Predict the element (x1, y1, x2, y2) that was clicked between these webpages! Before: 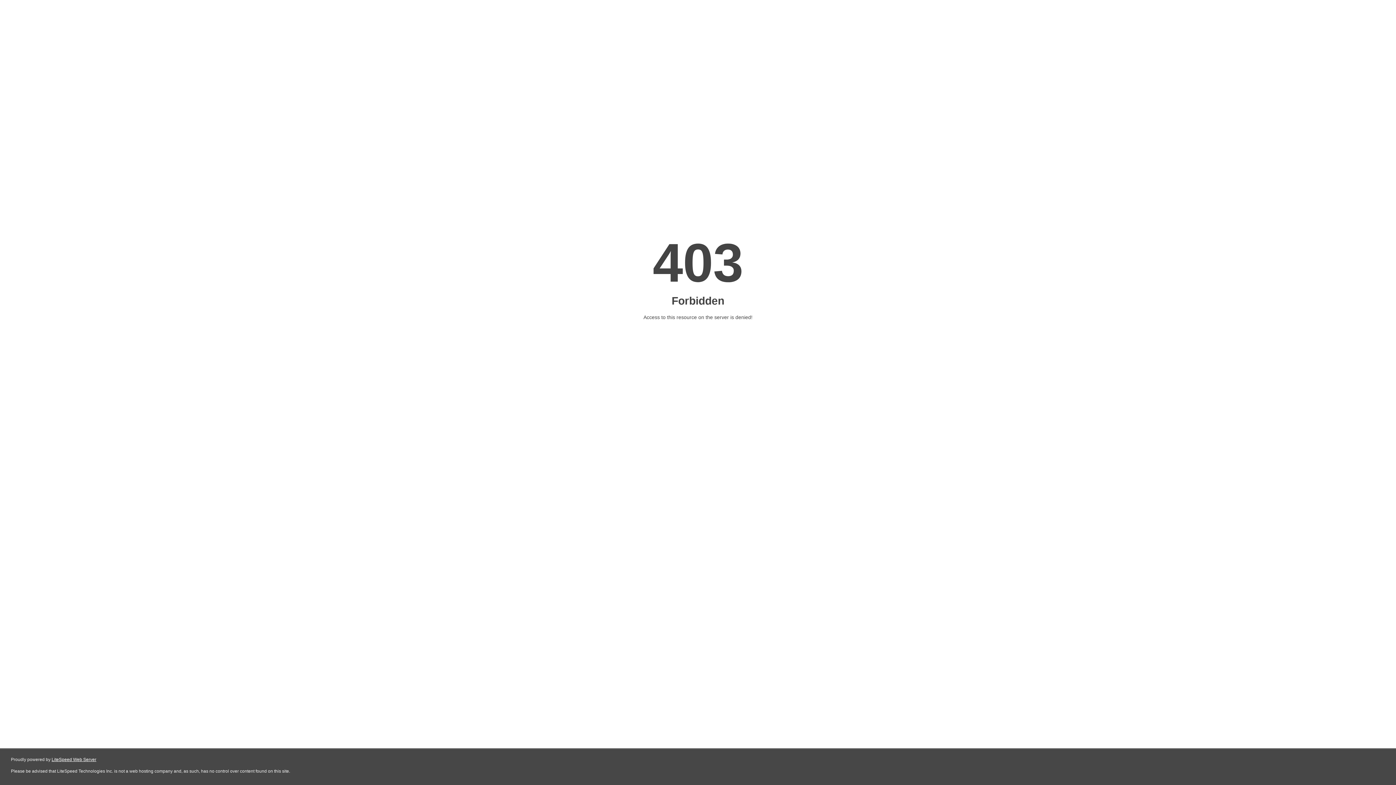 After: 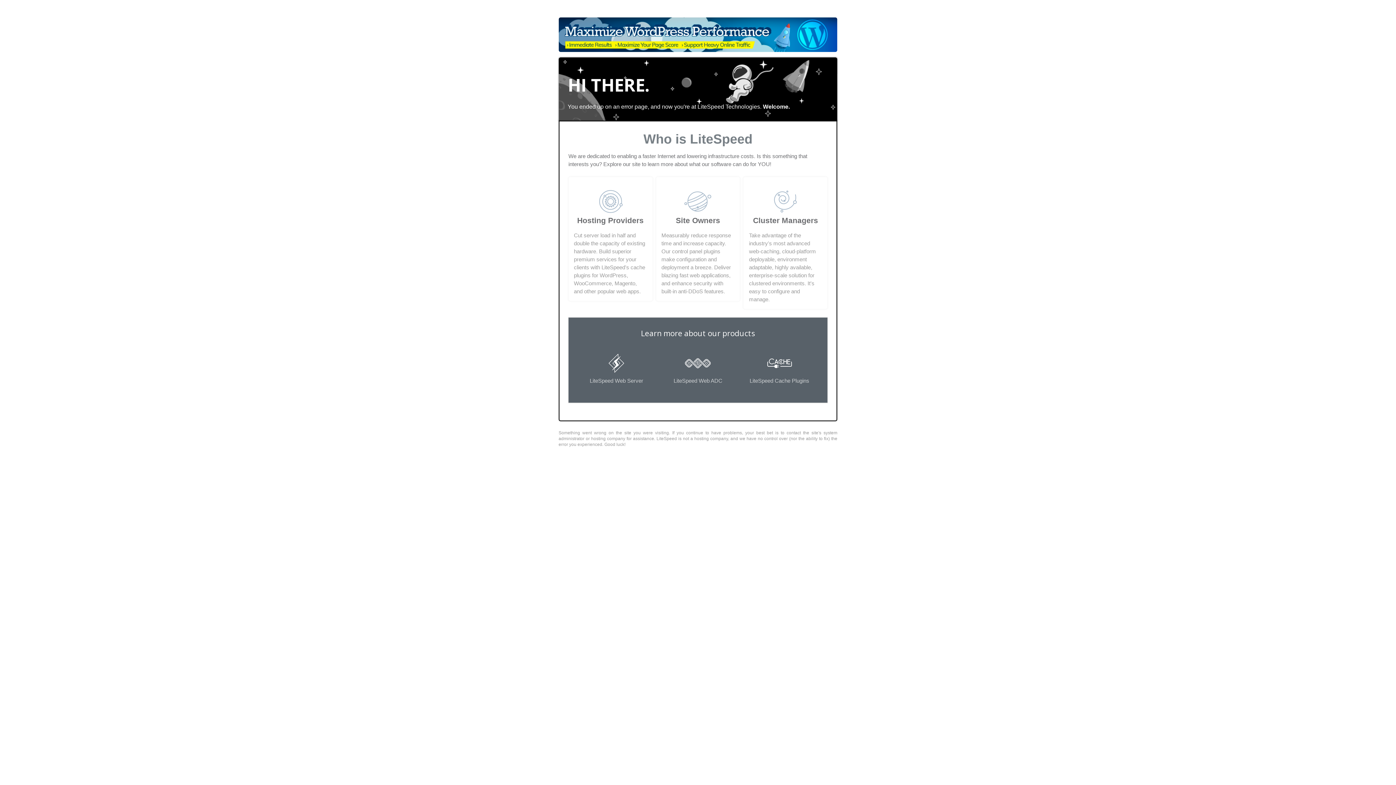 Action: label: LiteSpeed Web Server bbox: (51, 757, 96, 762)